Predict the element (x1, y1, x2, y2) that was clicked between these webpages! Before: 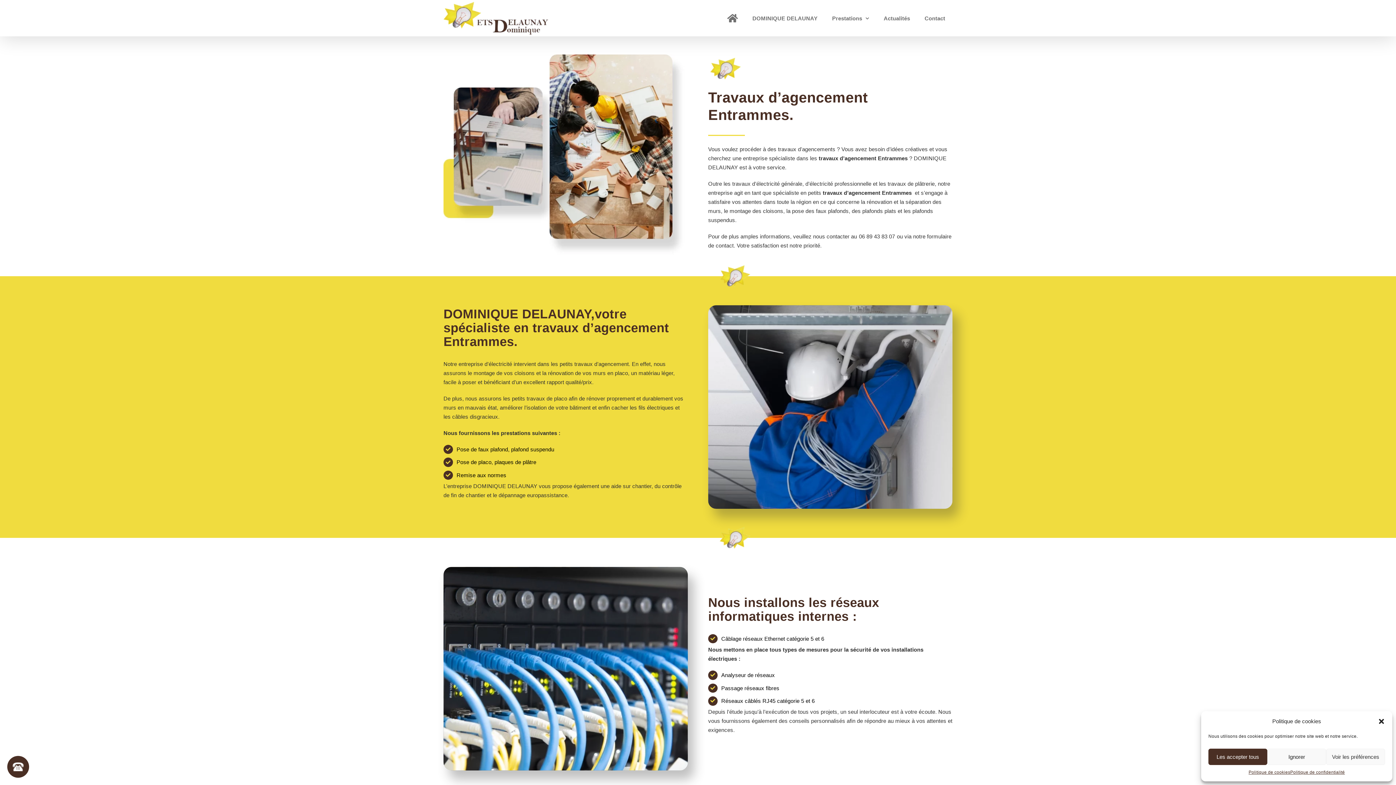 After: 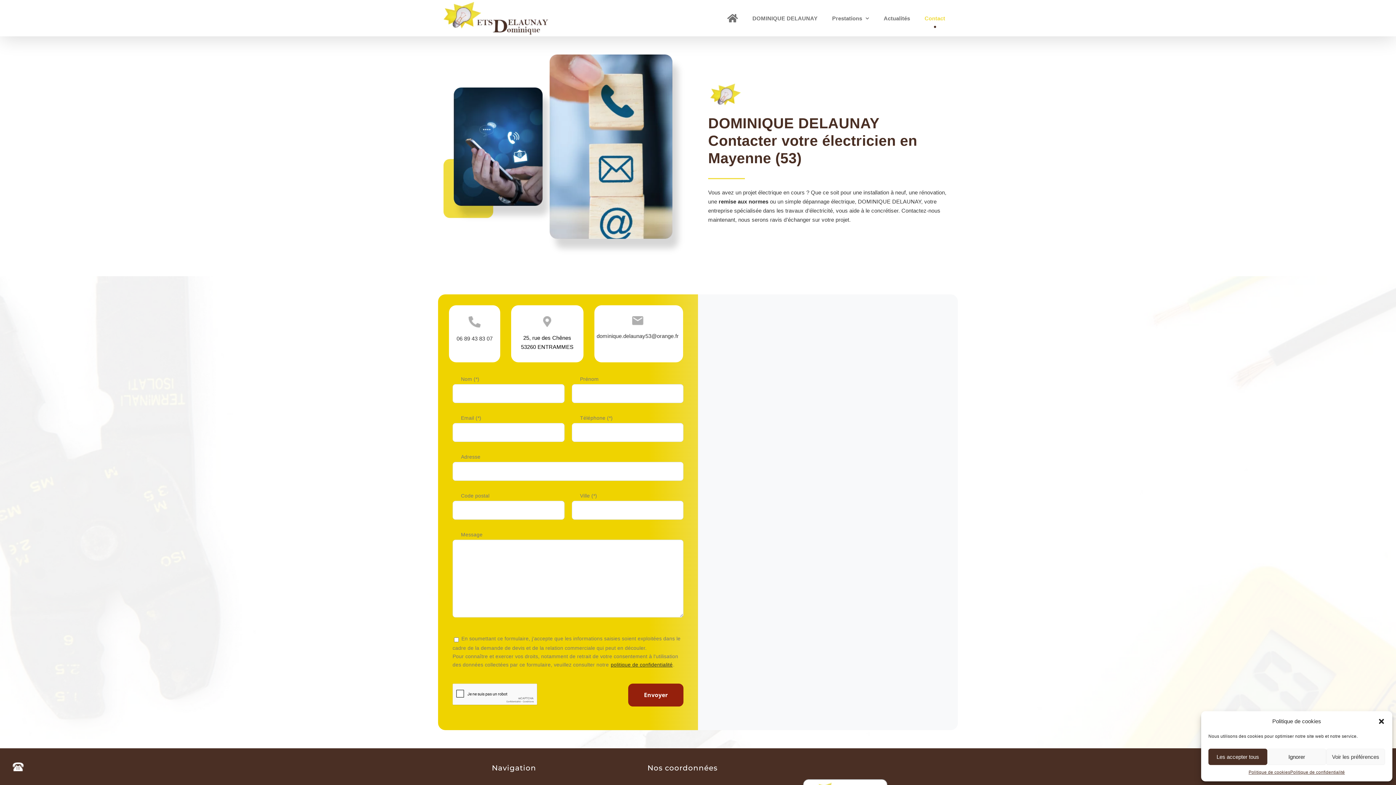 Action: bbox: (715, 242, 733, 248) label: contact